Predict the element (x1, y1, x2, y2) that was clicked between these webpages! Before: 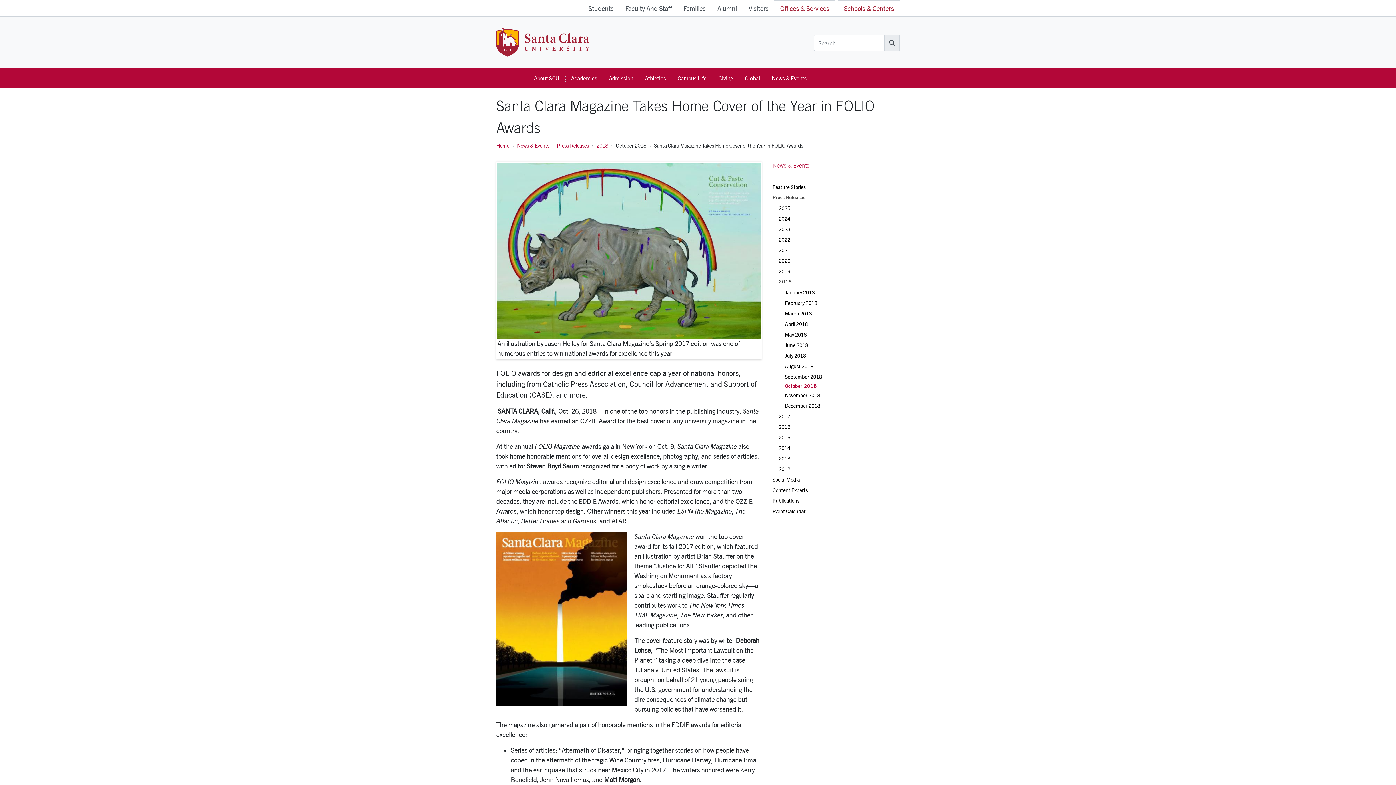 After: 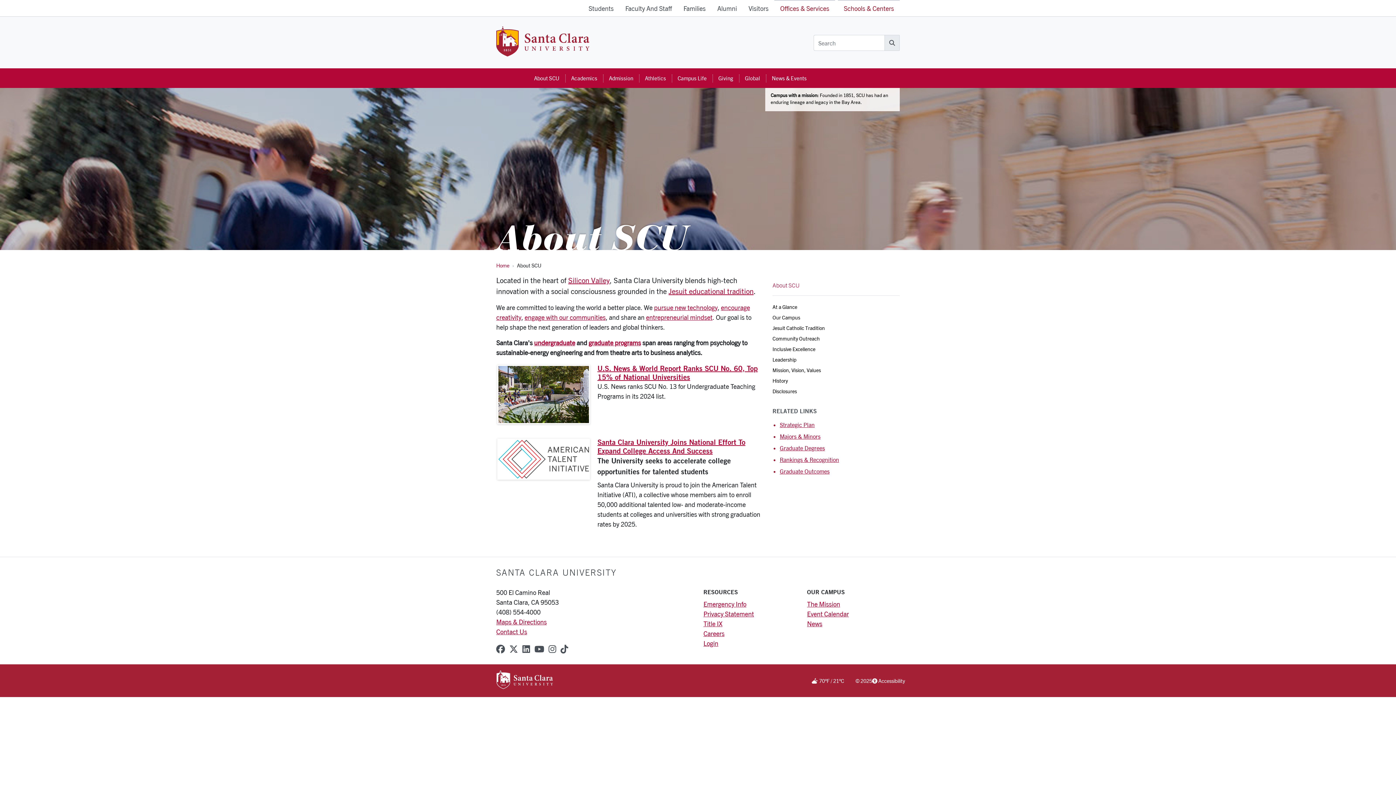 Action: bbox: (528, 71, 565, 85) label: About SCU